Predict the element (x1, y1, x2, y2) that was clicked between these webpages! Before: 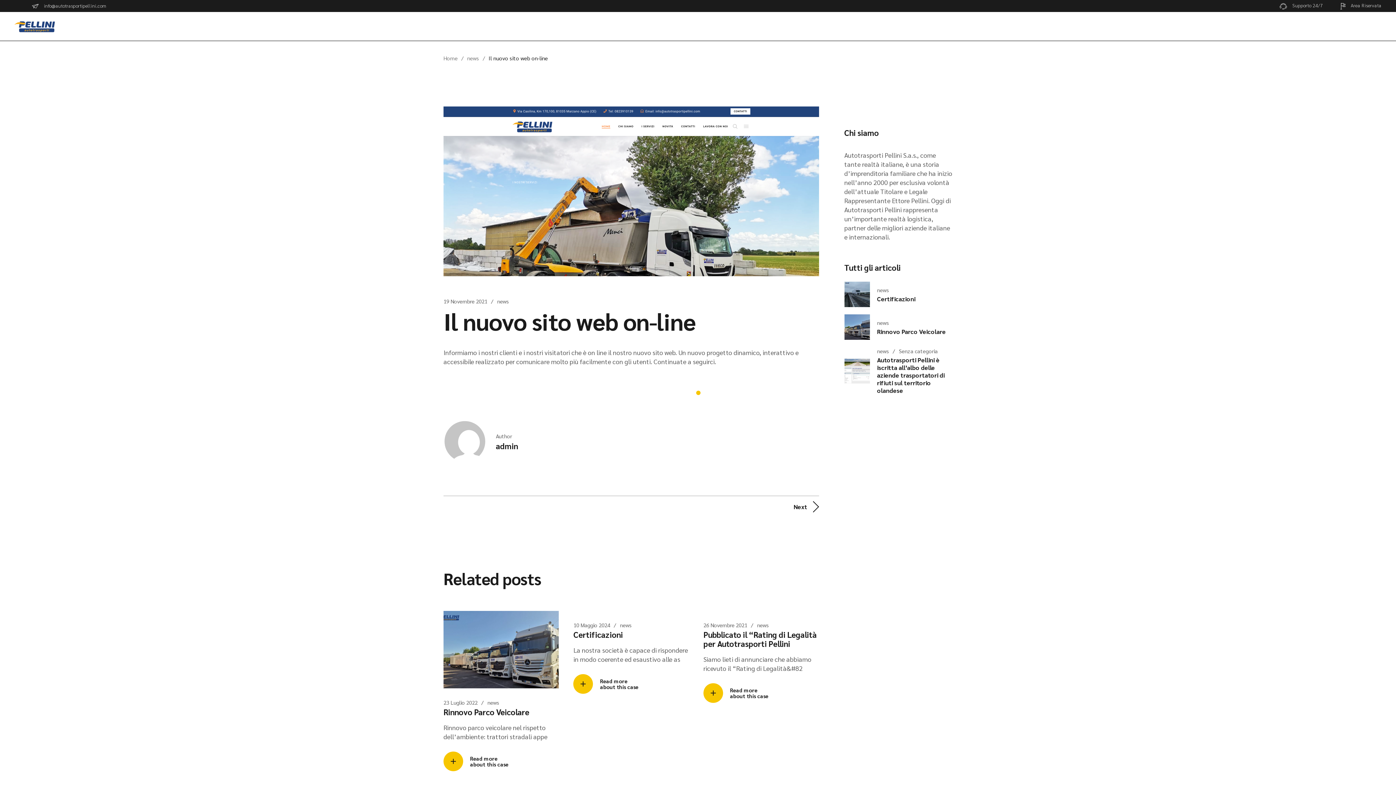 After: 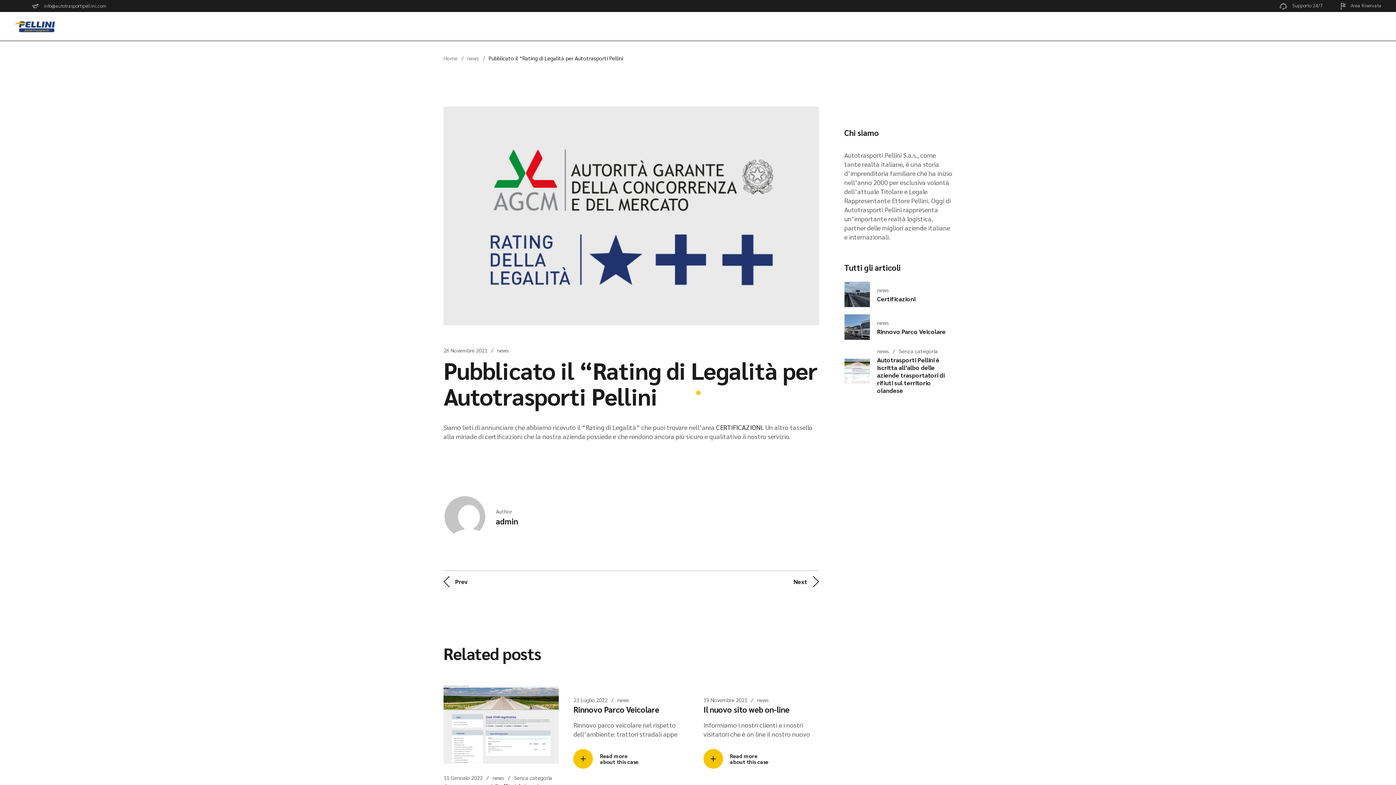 Action: bbox: (793, 503, 819, 510) label: Next